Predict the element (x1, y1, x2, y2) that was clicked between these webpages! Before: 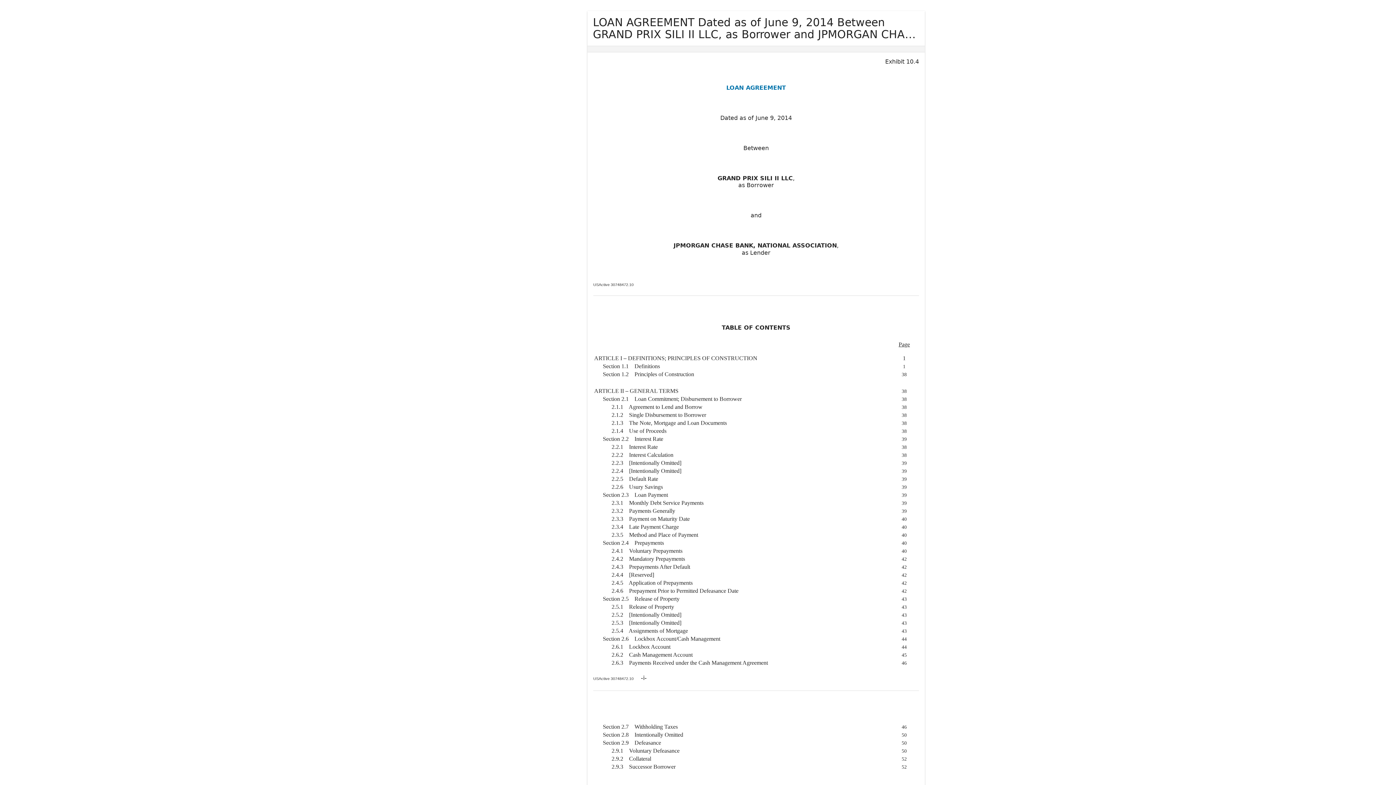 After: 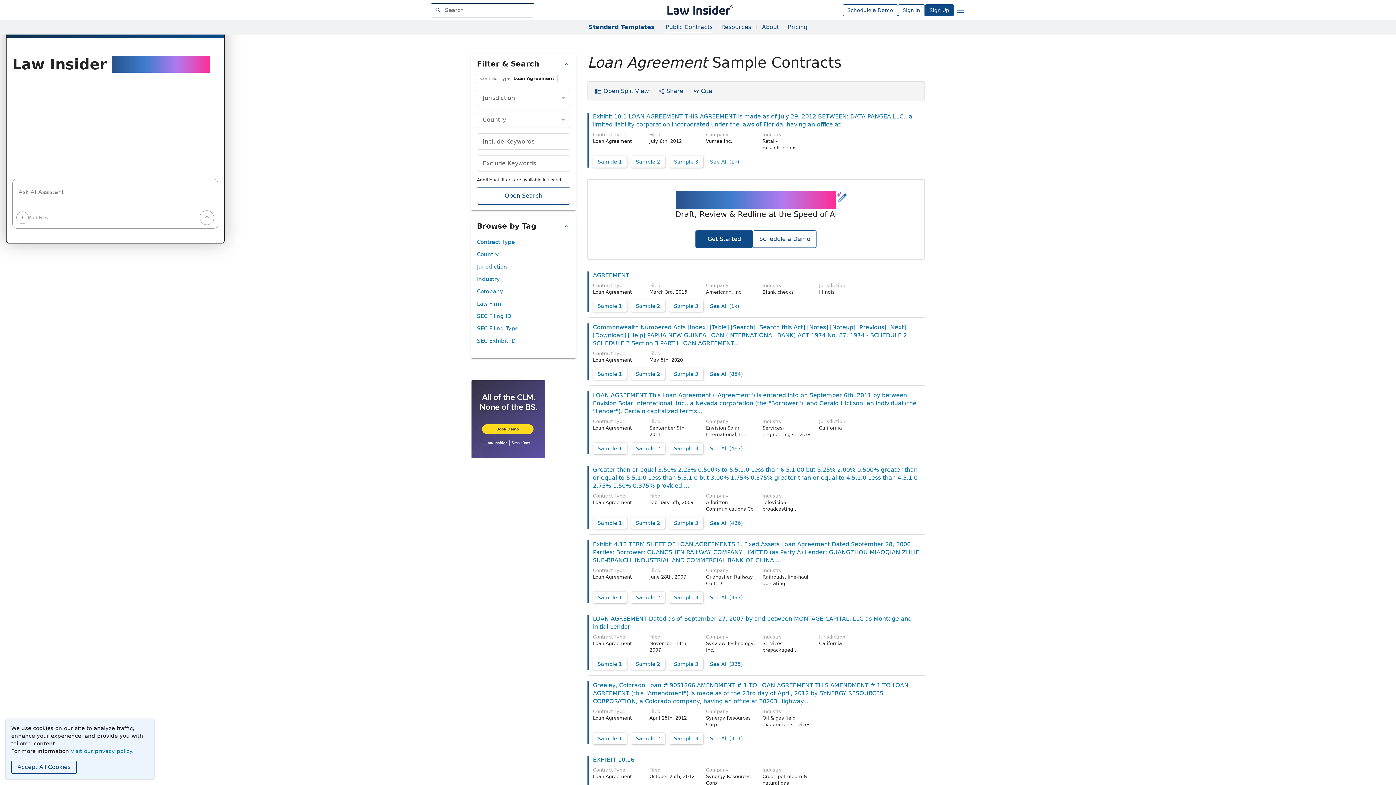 Action: label: LOAN AGREEMENT bbox: (726, 84, 786, 91)